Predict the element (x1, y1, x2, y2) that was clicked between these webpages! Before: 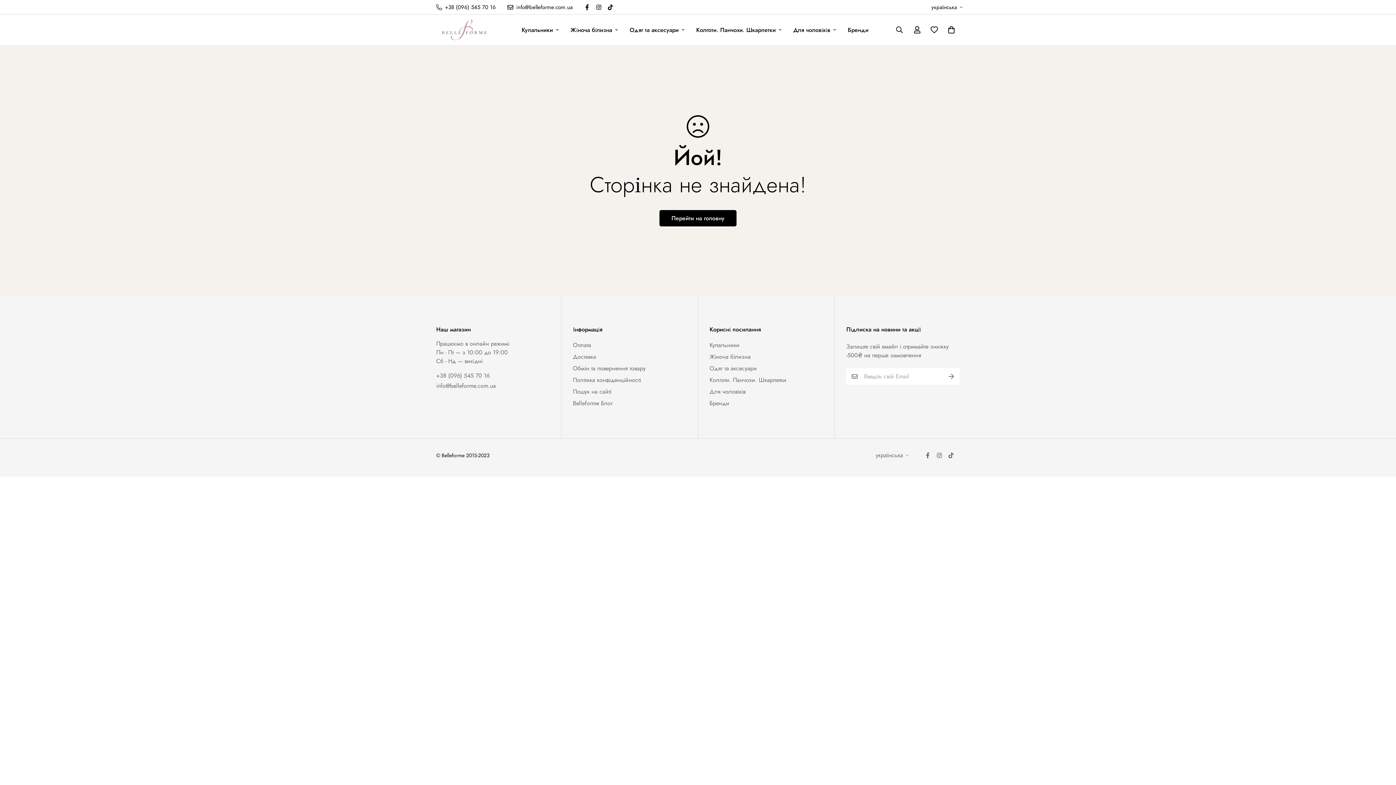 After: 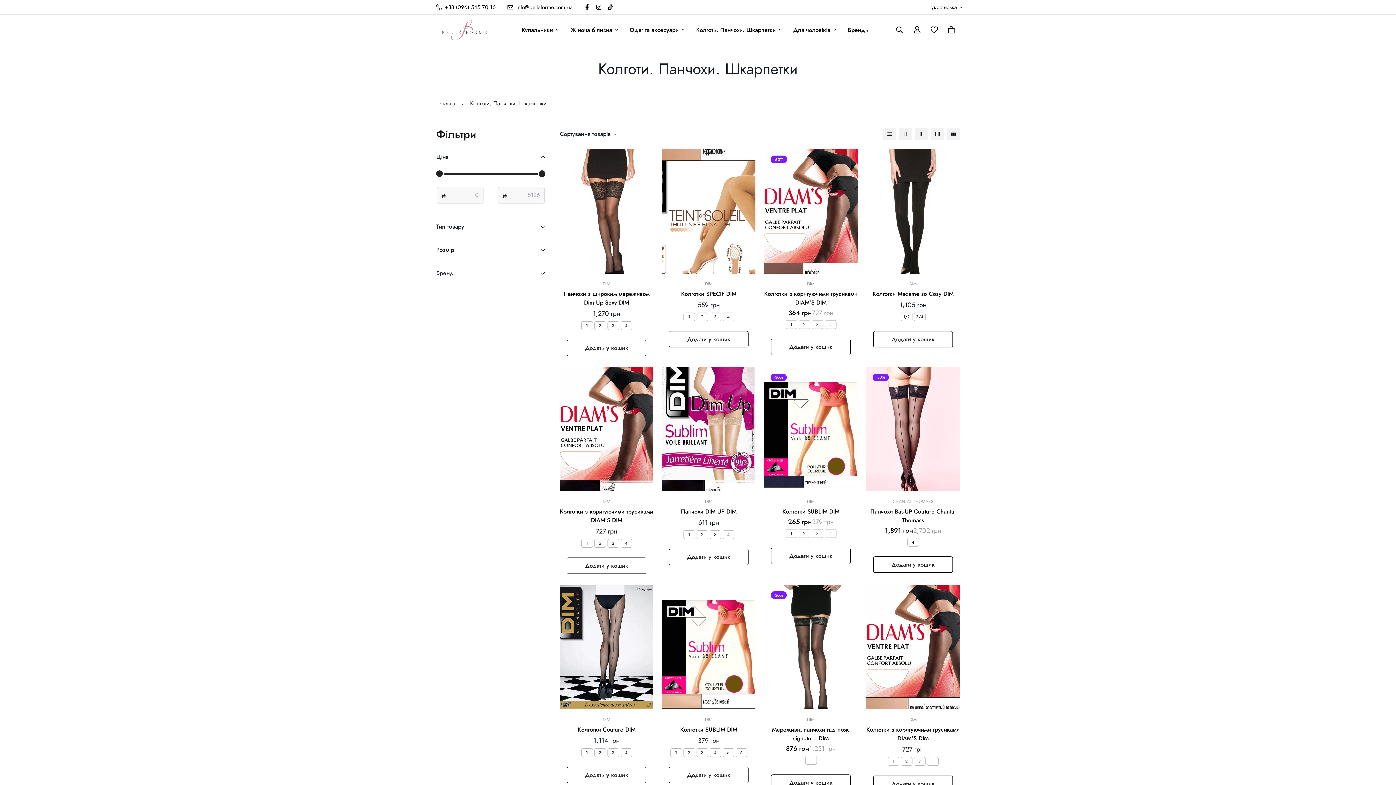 Action: label: Колготи. Панчохи. Шкарпетки bbox: (690, 18, 787, 41)